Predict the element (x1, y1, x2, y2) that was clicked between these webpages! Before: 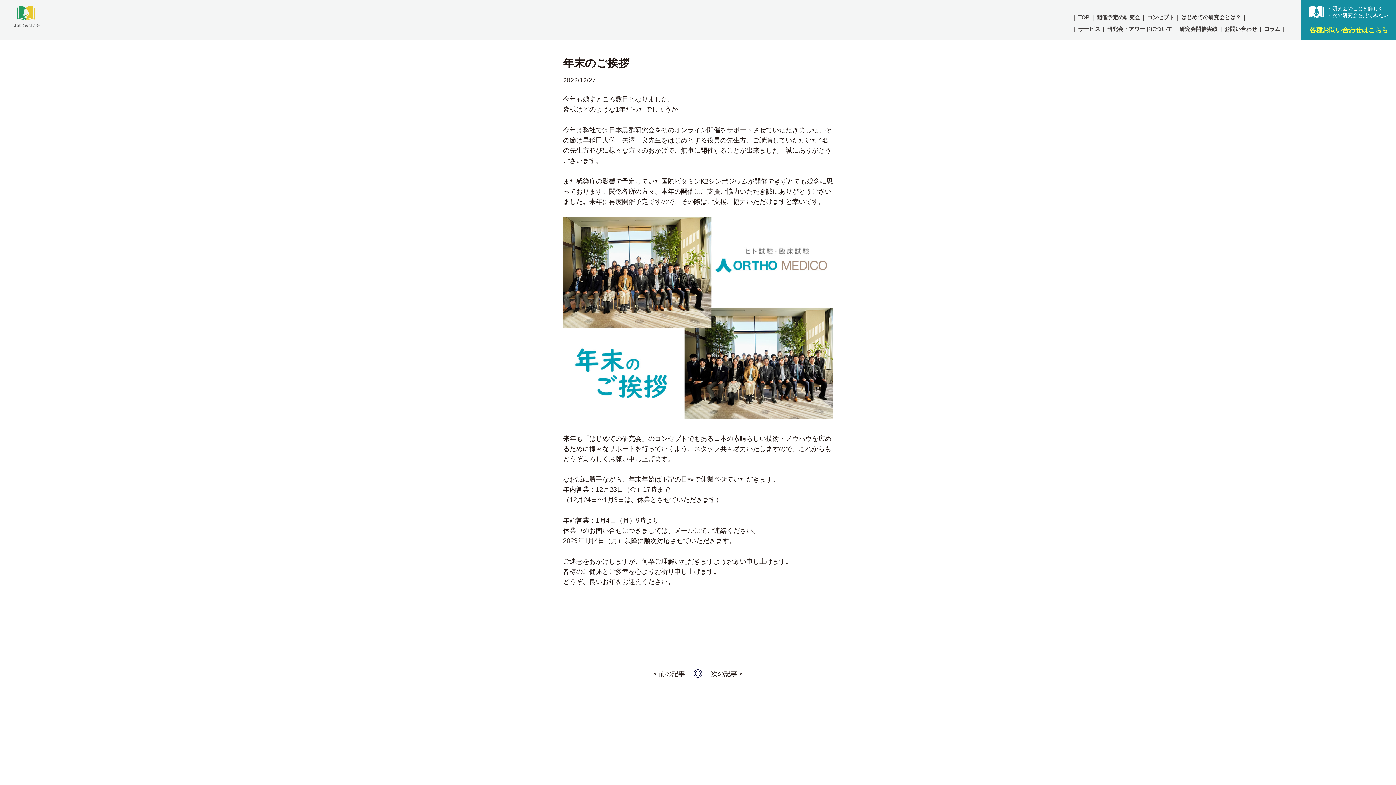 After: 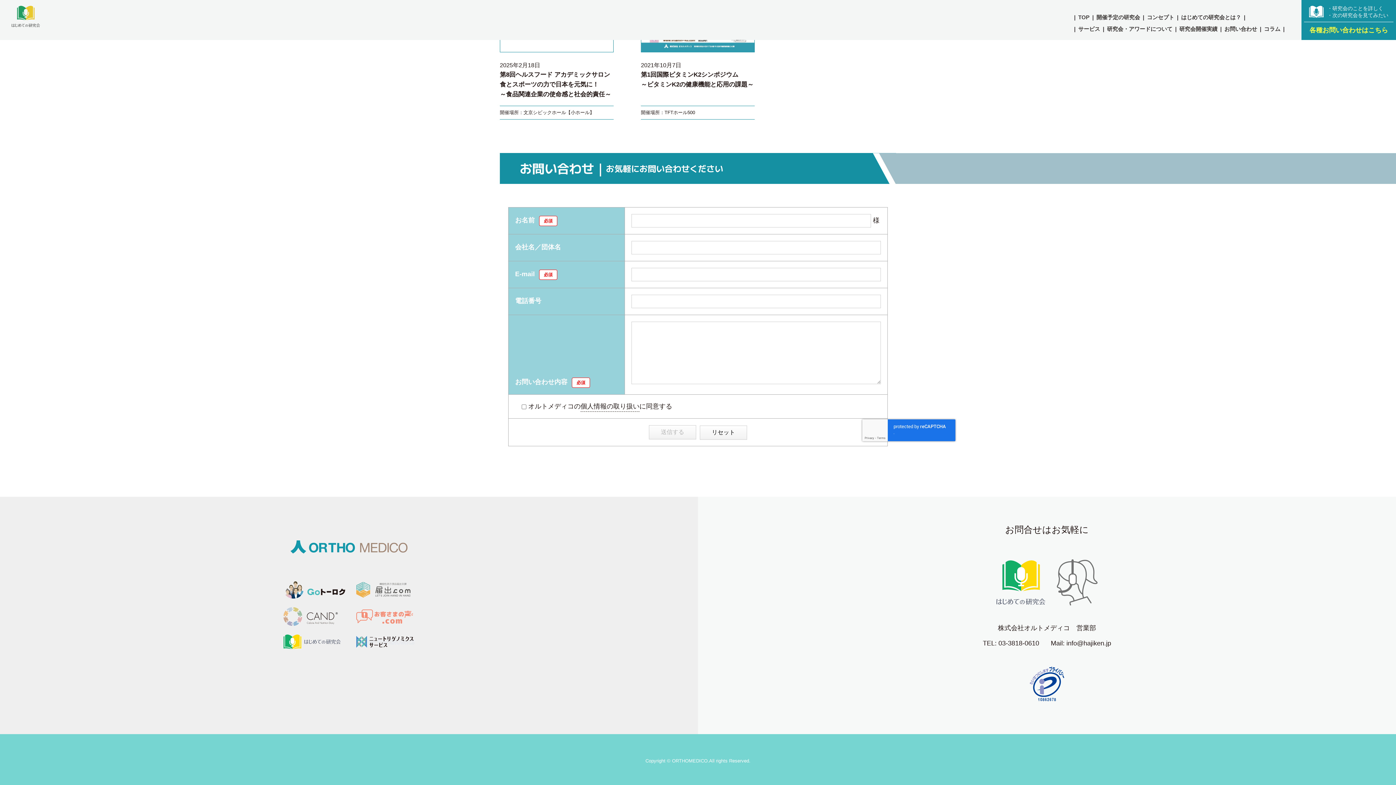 Action: label: お問い合わせ bbox: (1217, 24, 1257, 33)